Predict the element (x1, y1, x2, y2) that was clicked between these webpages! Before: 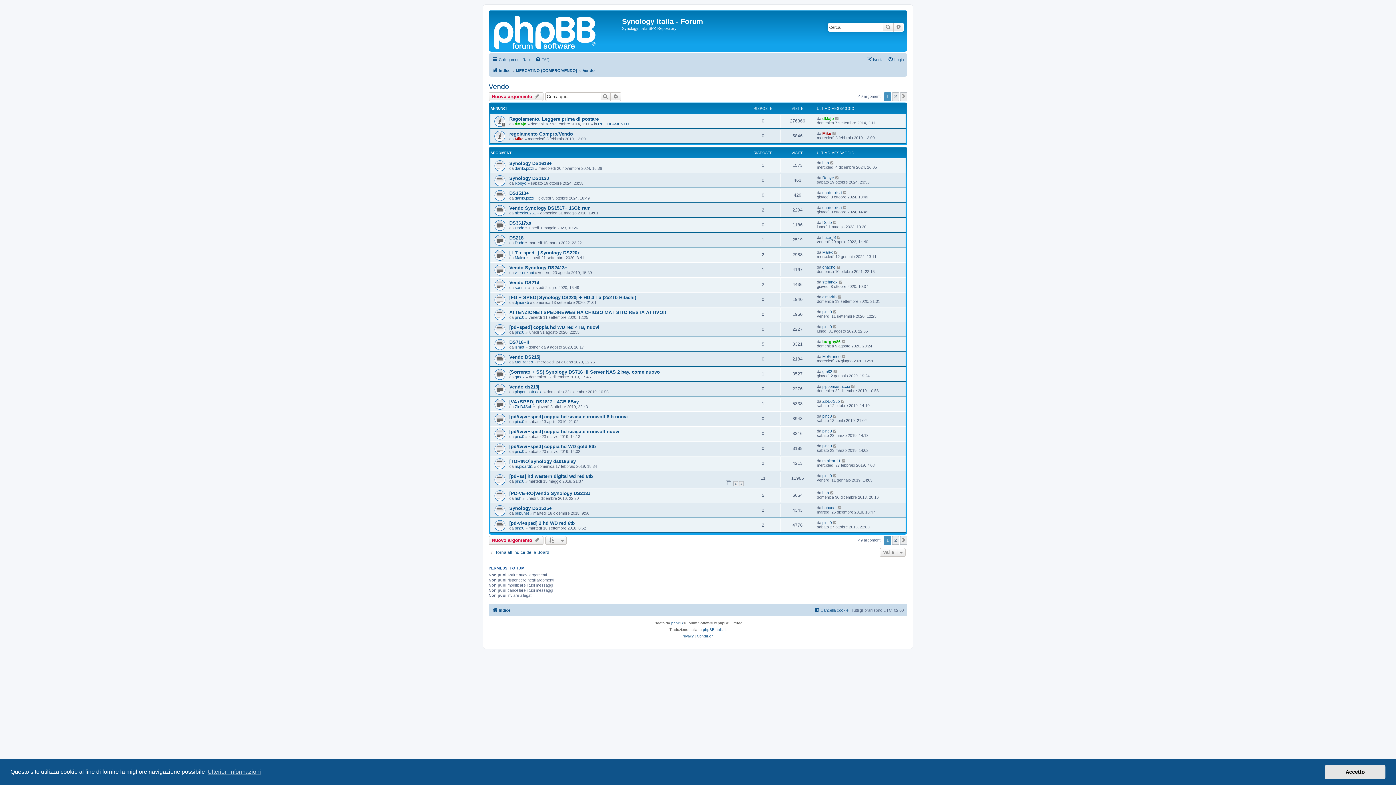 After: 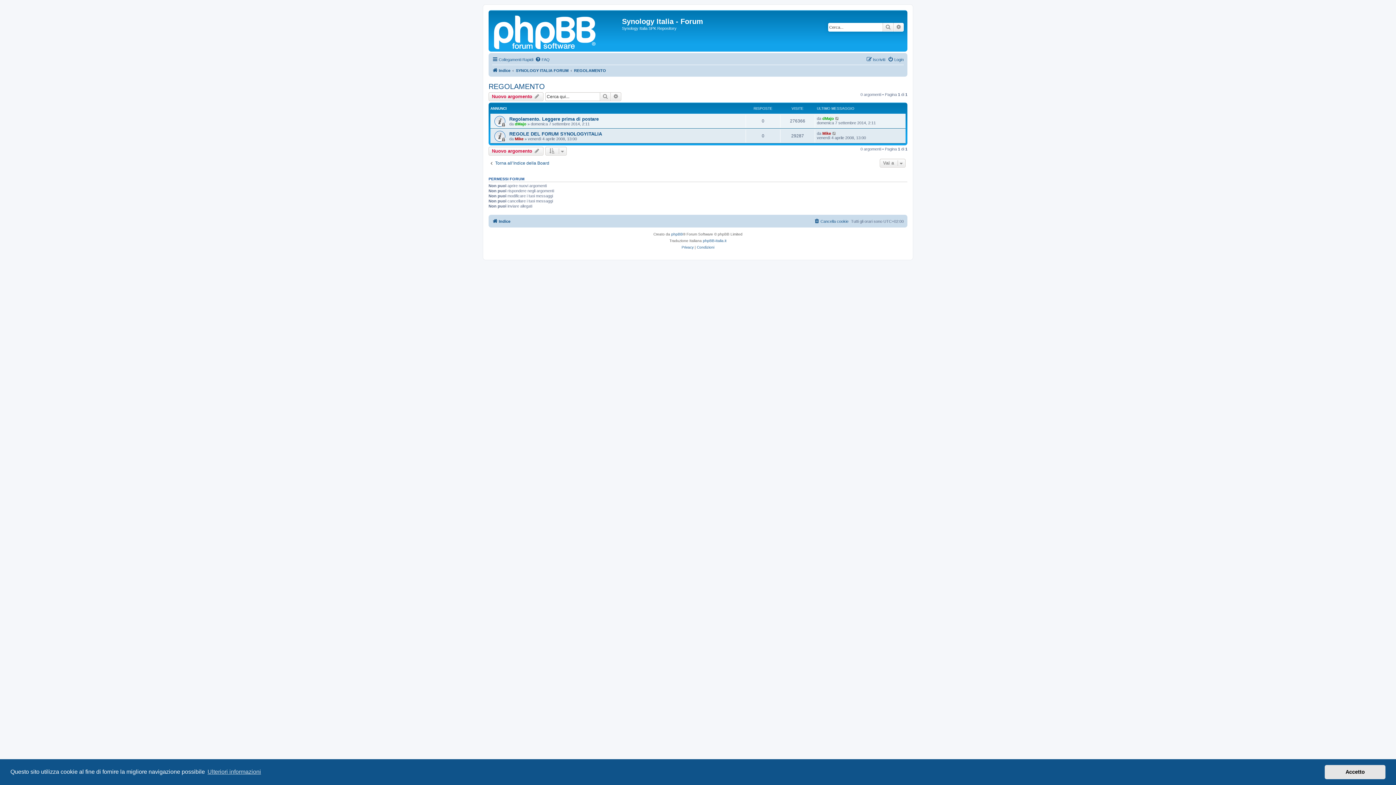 Action: bbox: (598, 121, 629, 126) label: REGOLAMENTO